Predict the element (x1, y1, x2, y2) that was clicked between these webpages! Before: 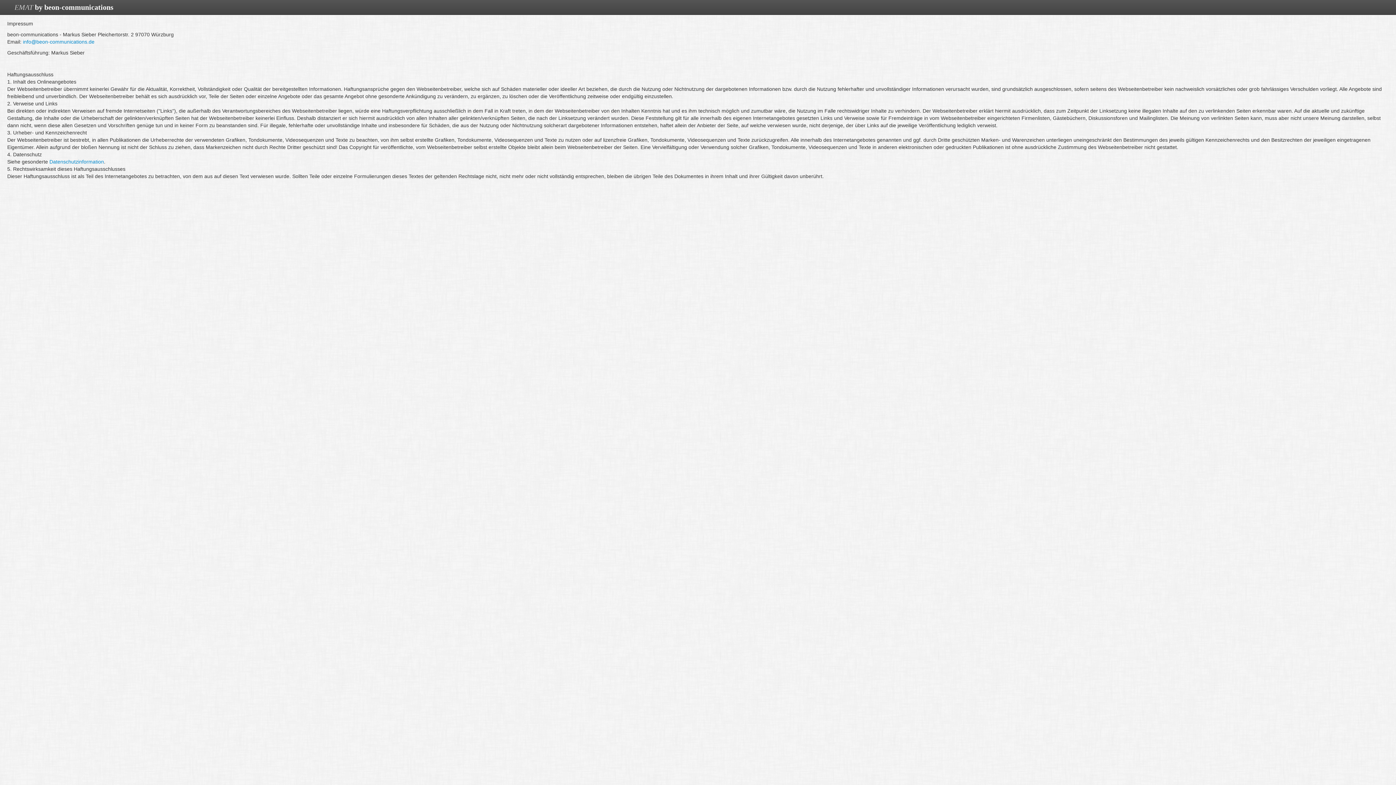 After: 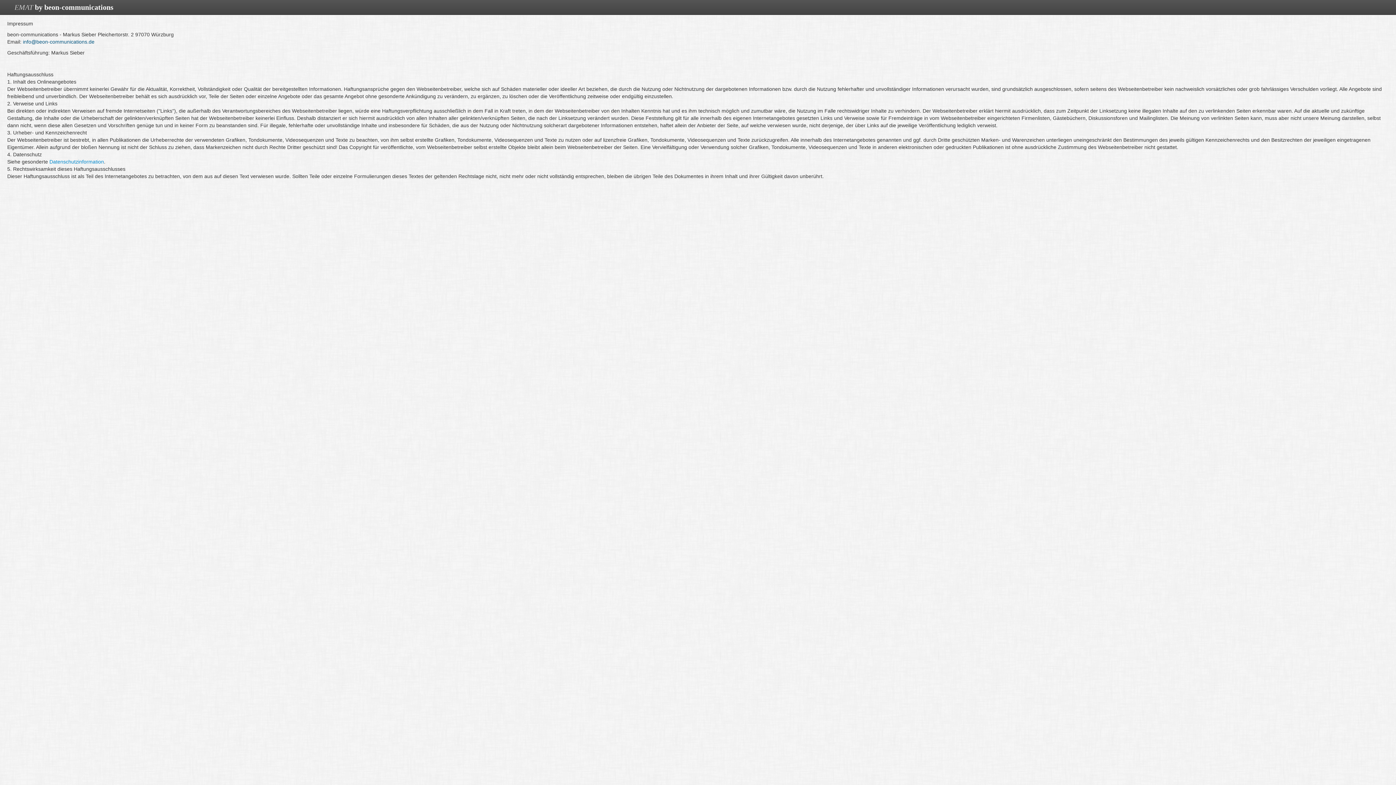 Action: bbox: (22, 38, 94, 44) label: info@beon-communications.de